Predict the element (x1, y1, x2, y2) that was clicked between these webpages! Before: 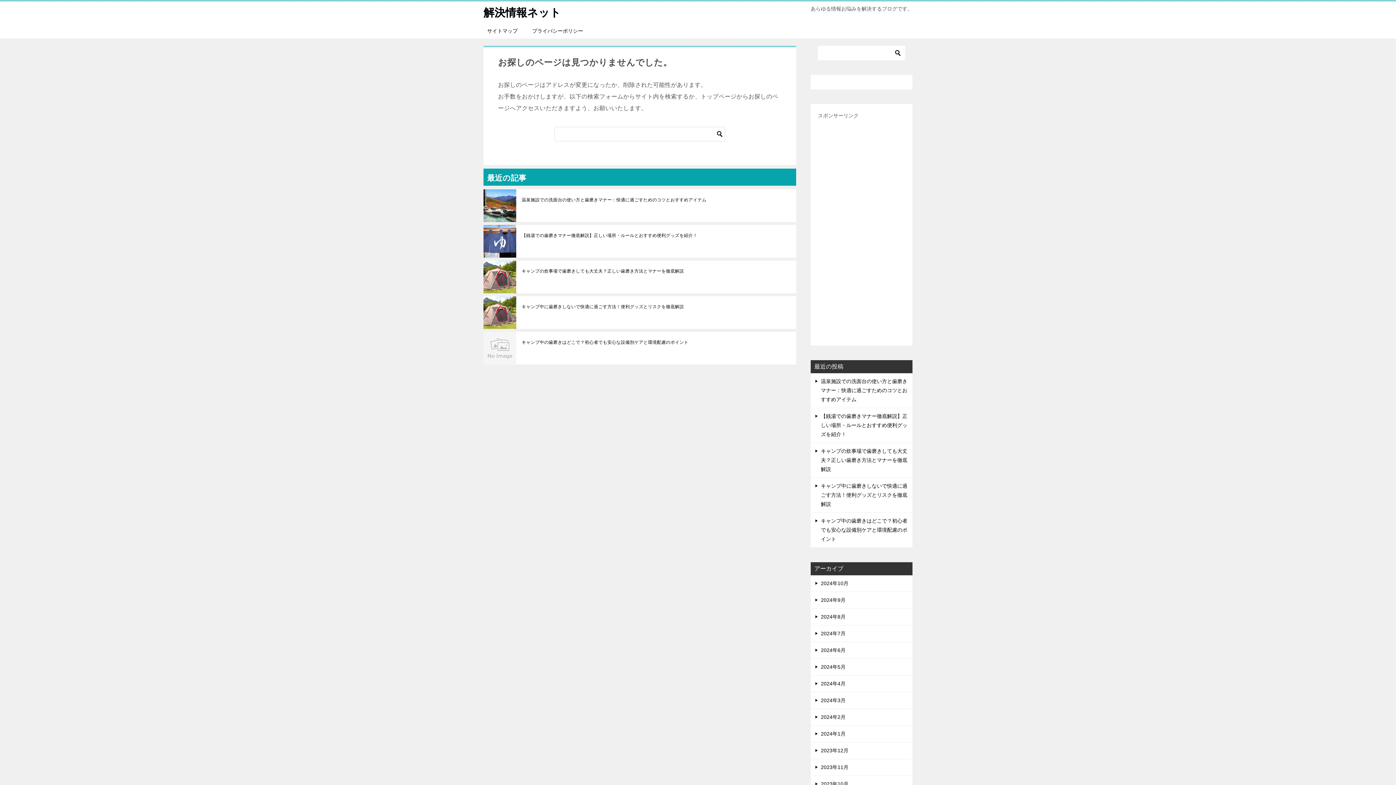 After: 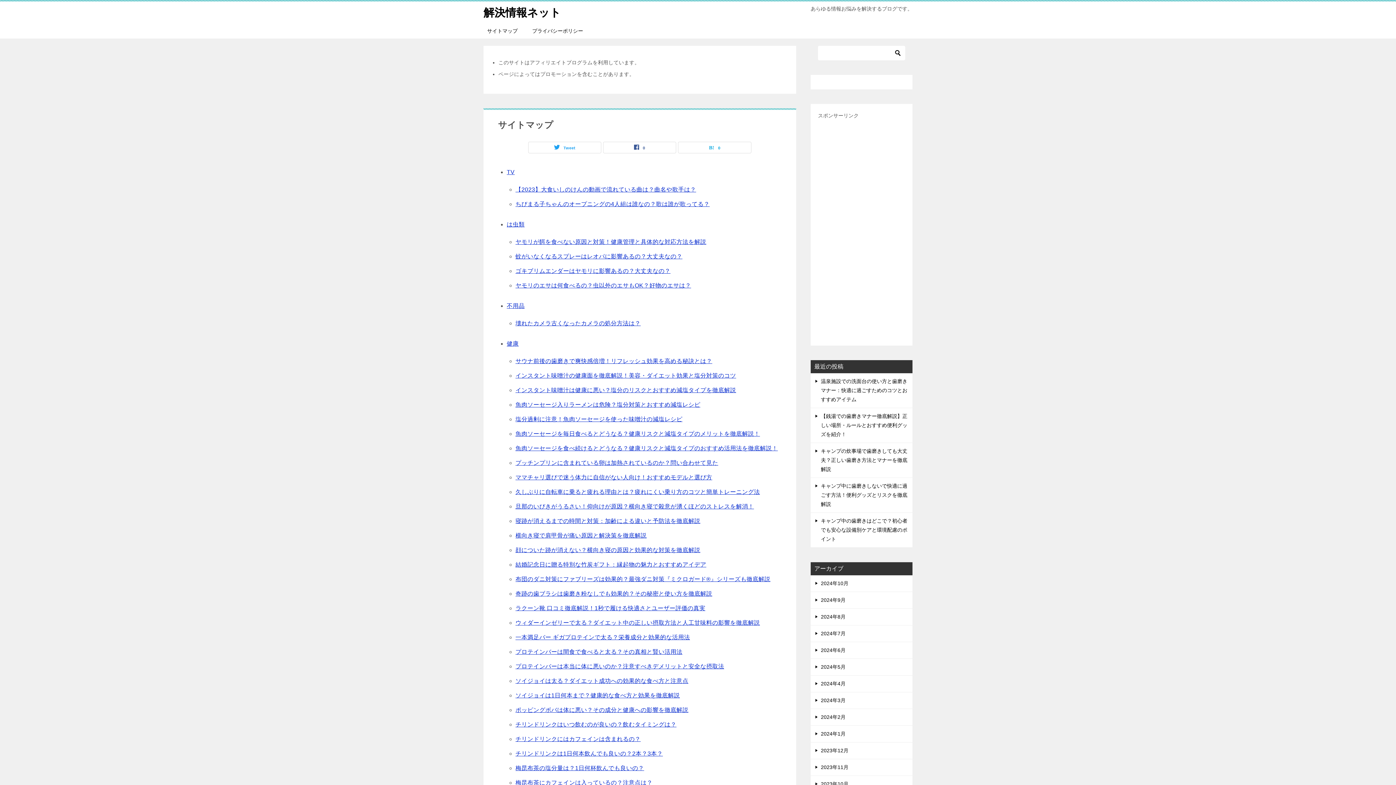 Action: bbox: (480, 23, 525, 38) label: サイトマップ